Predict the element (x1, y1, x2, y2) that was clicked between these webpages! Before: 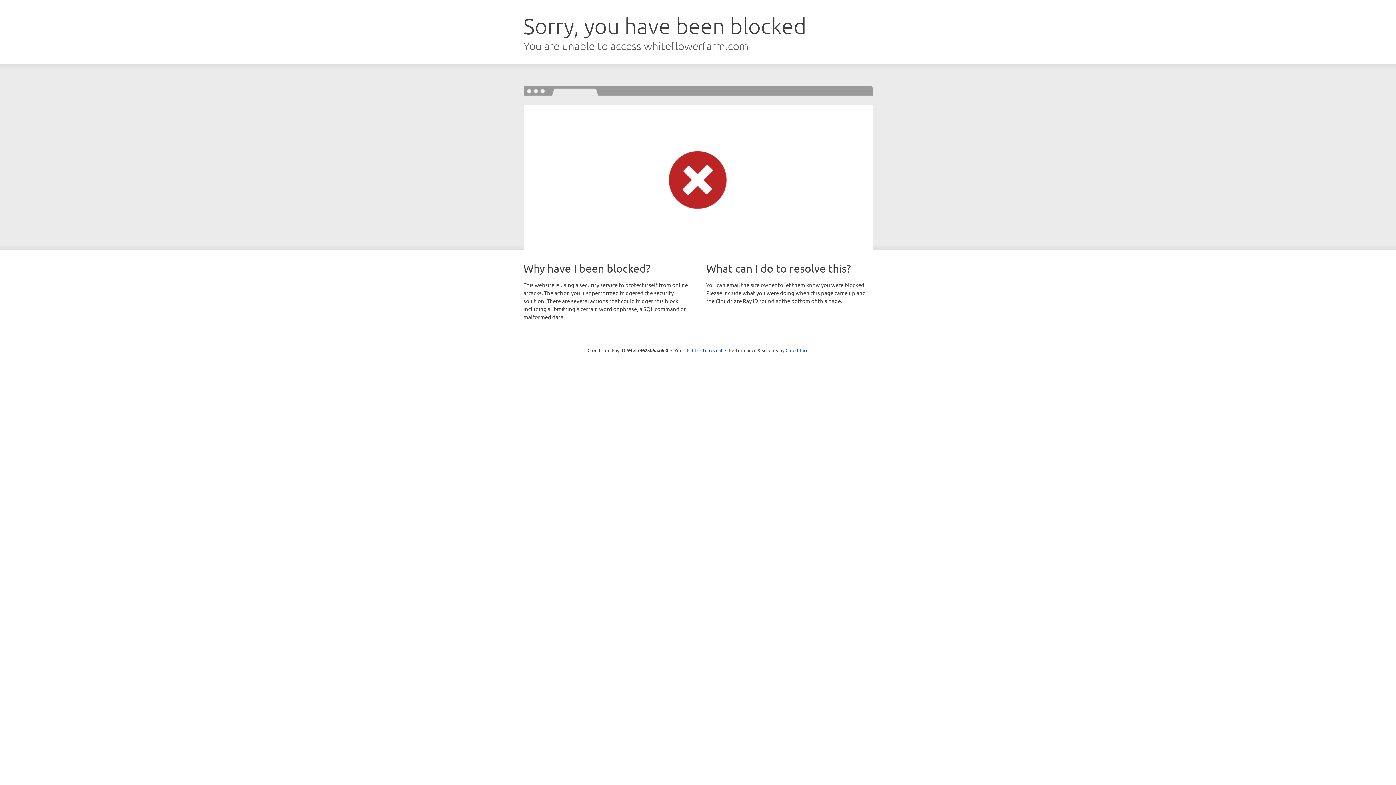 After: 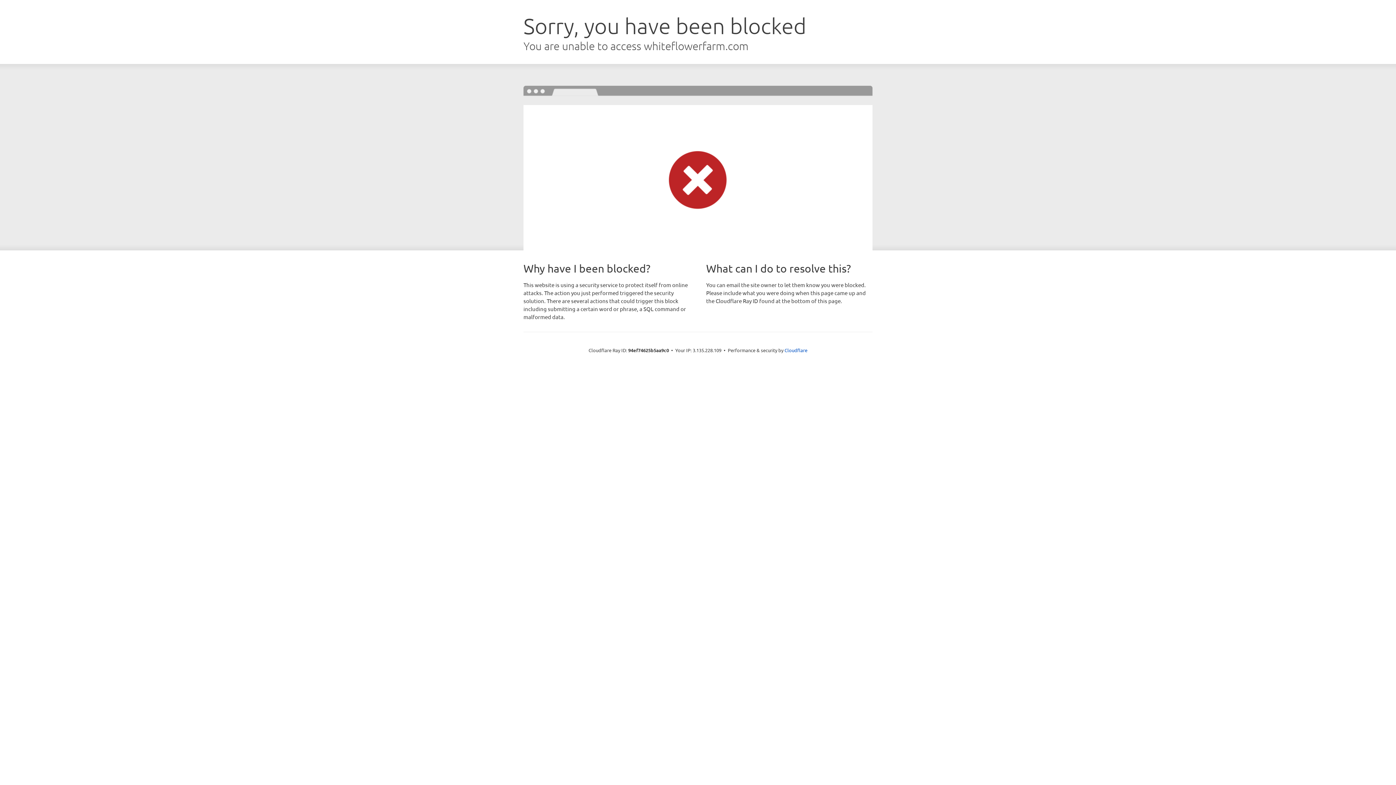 Action: label: Click to reveal bbox: (692, 346, 722, 353)